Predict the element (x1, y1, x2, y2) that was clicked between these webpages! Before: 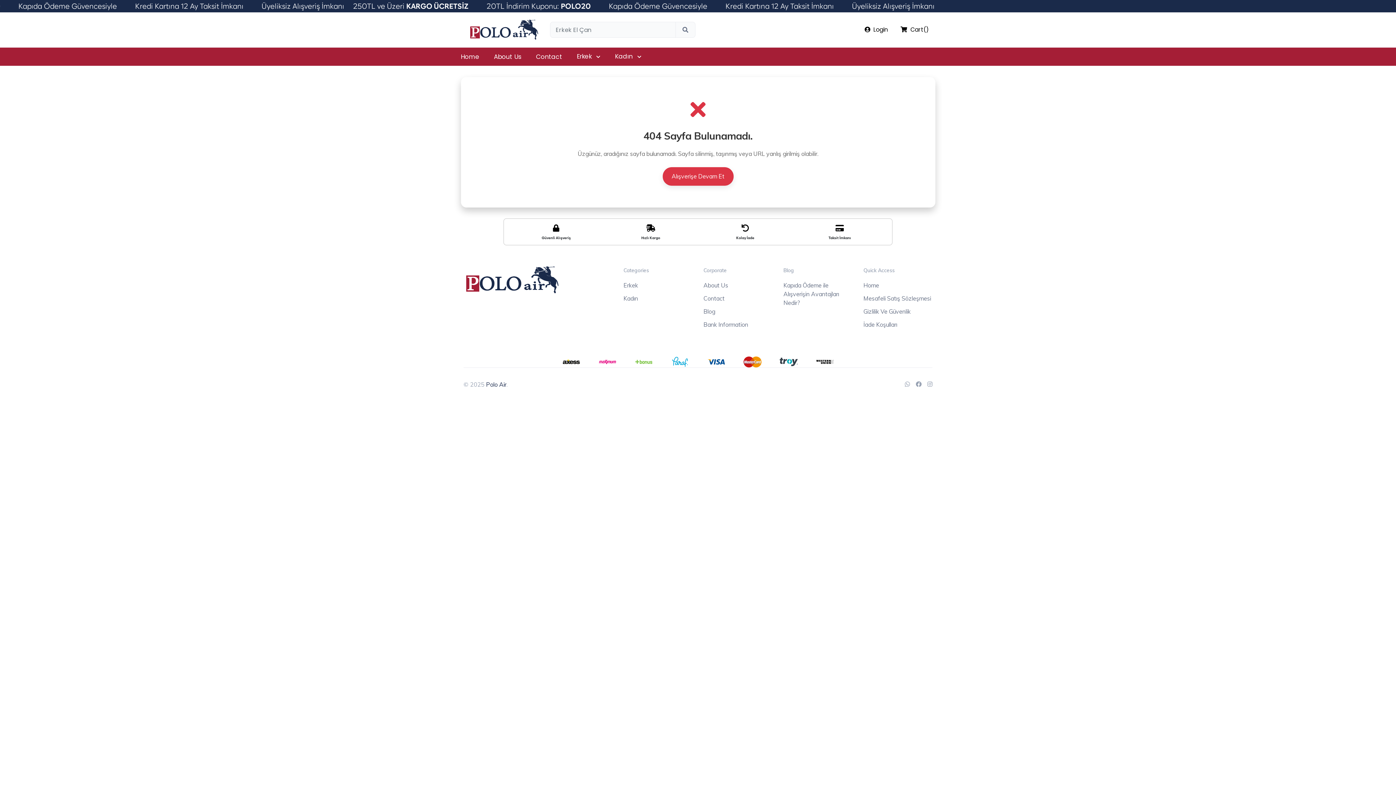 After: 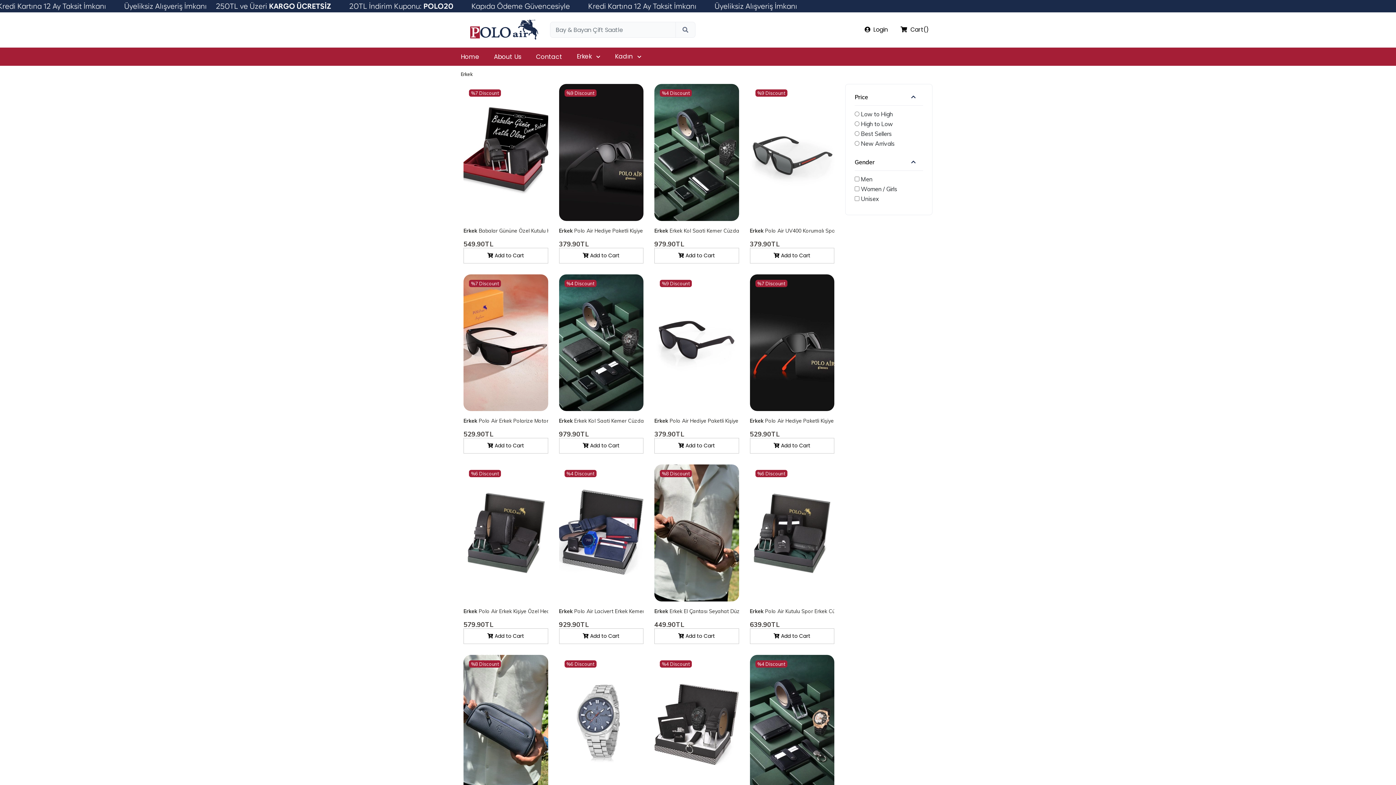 Action: label: Erkek bbox: (576, 47, 600, 65)